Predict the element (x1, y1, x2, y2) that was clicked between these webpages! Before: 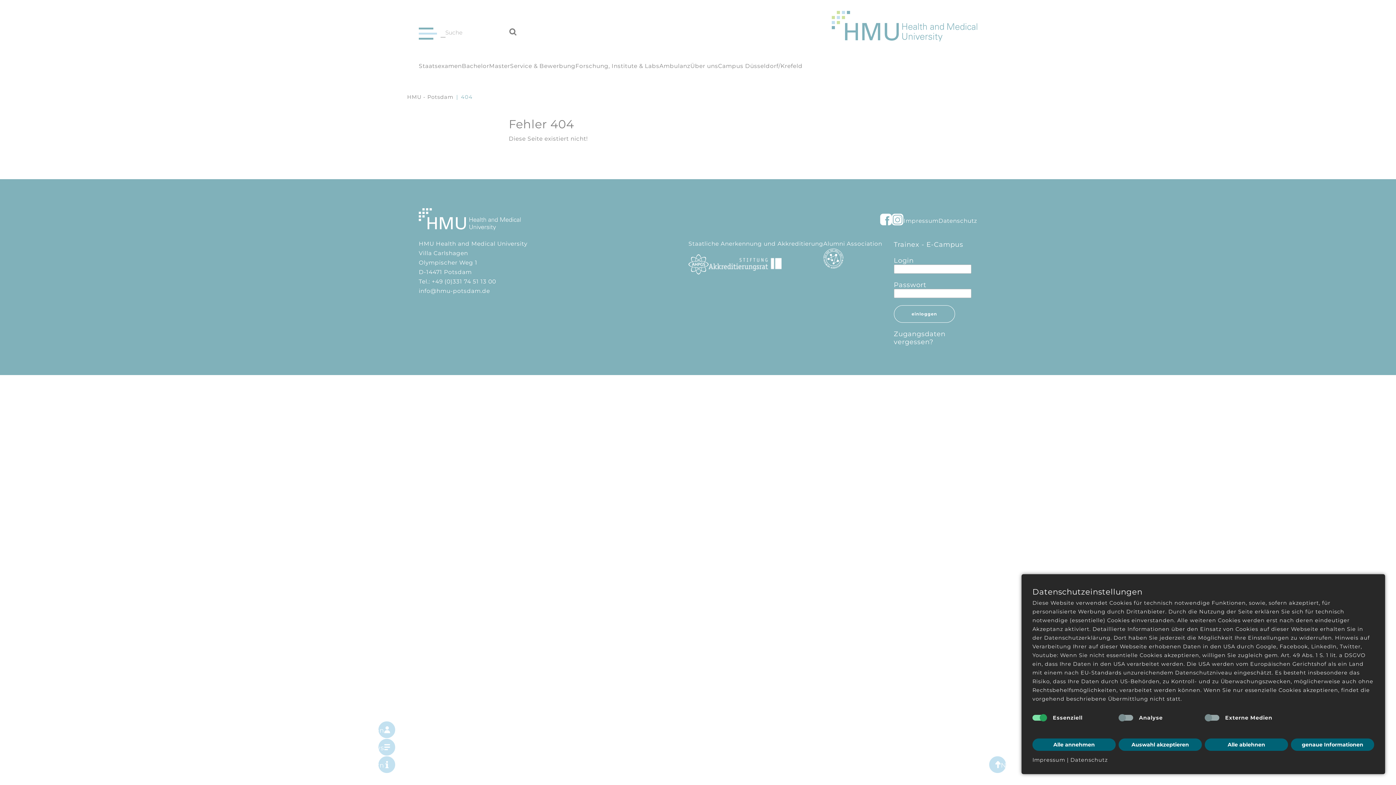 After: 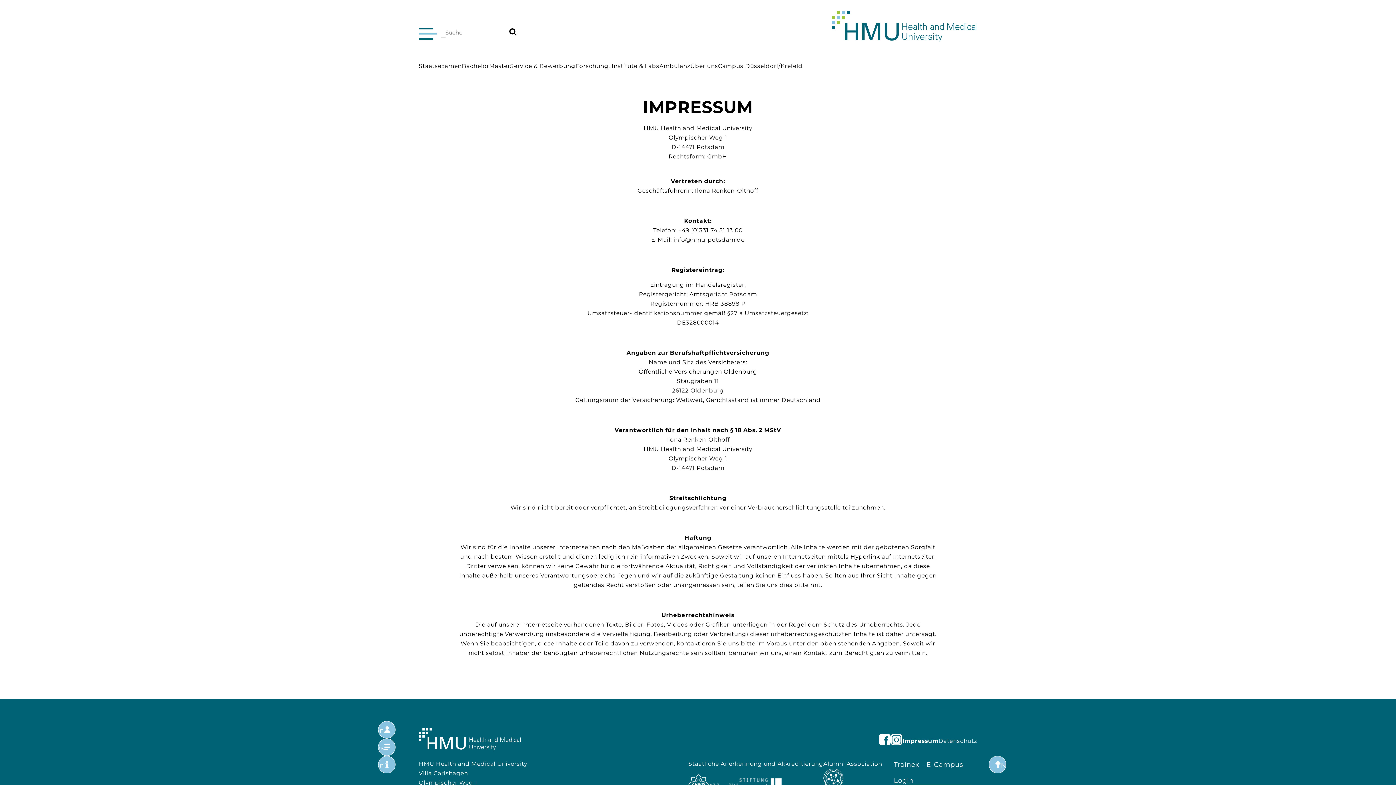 Action: bbox: (1032, 757, 1067, 763) label: Impressum 